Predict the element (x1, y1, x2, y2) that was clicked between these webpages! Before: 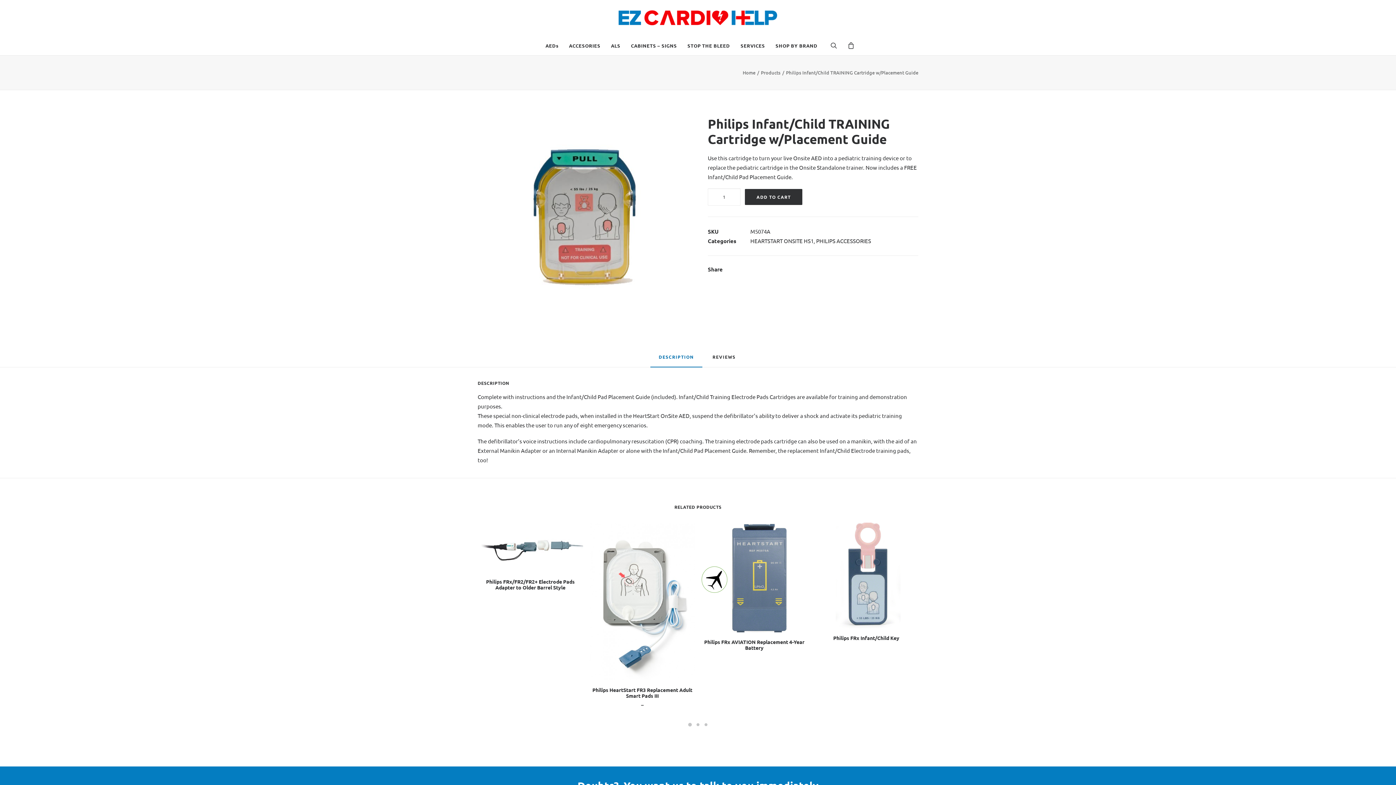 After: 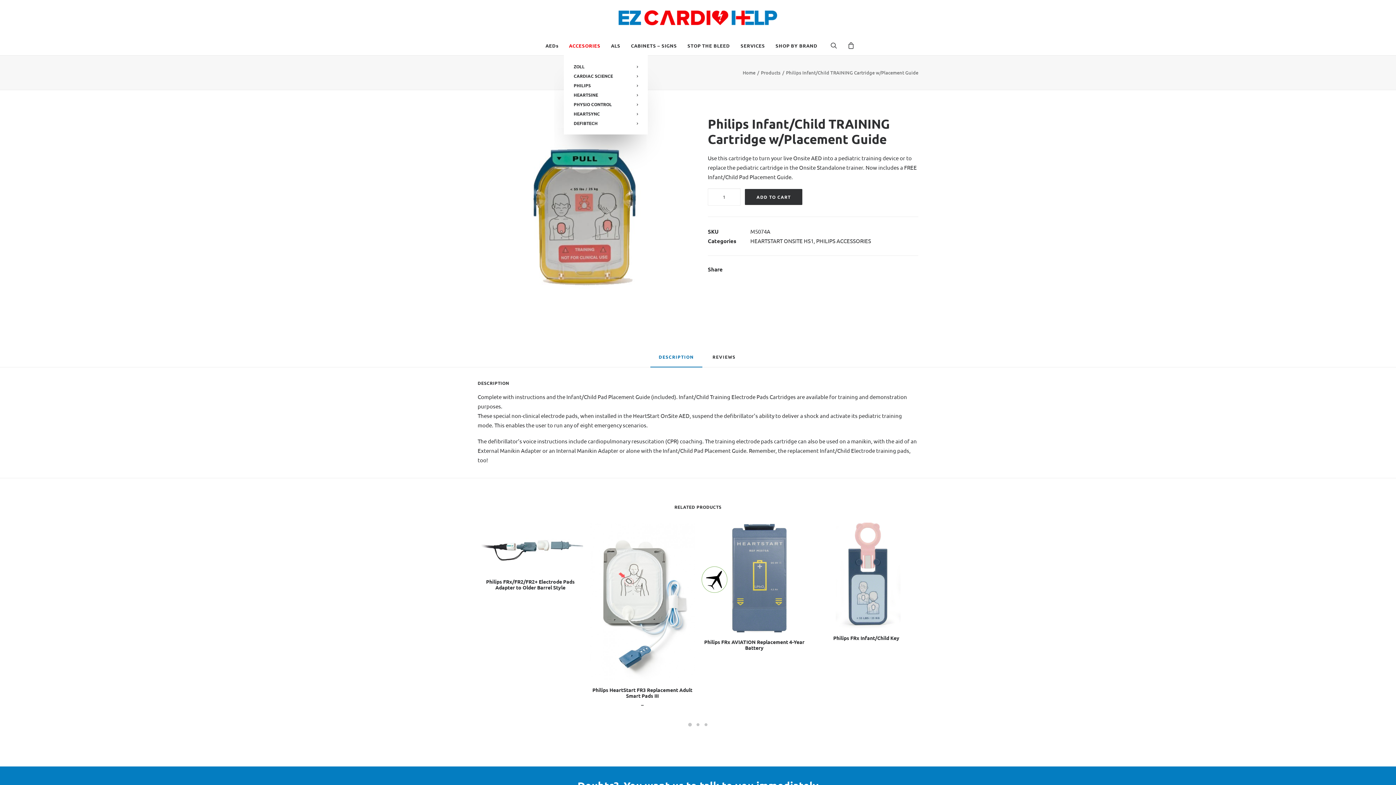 Action: label: ACCESORIES bbox: (564, 35, 605, 55)